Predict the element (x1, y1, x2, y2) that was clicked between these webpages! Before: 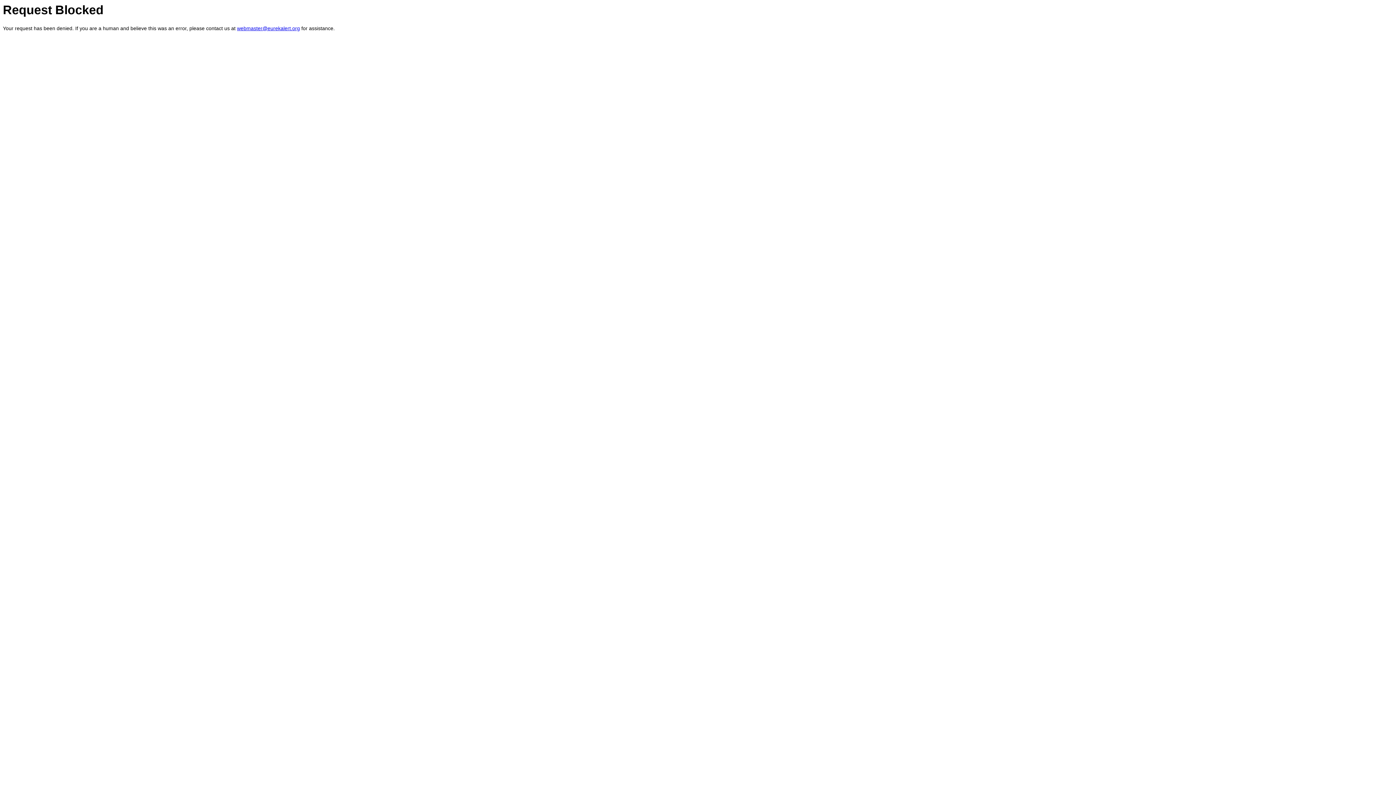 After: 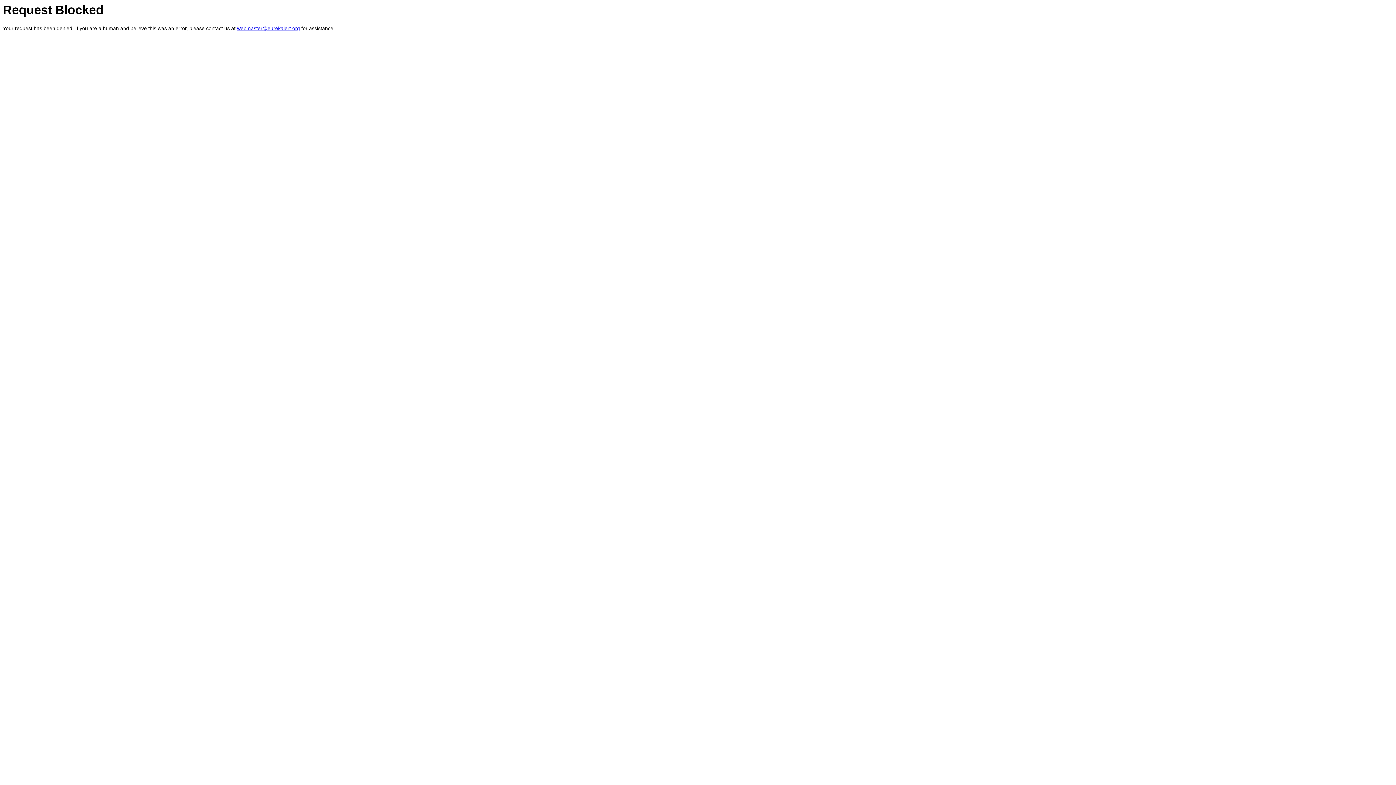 Action: label: webmaster@eurekalert.org bbox: (237, 25, 300, 31)